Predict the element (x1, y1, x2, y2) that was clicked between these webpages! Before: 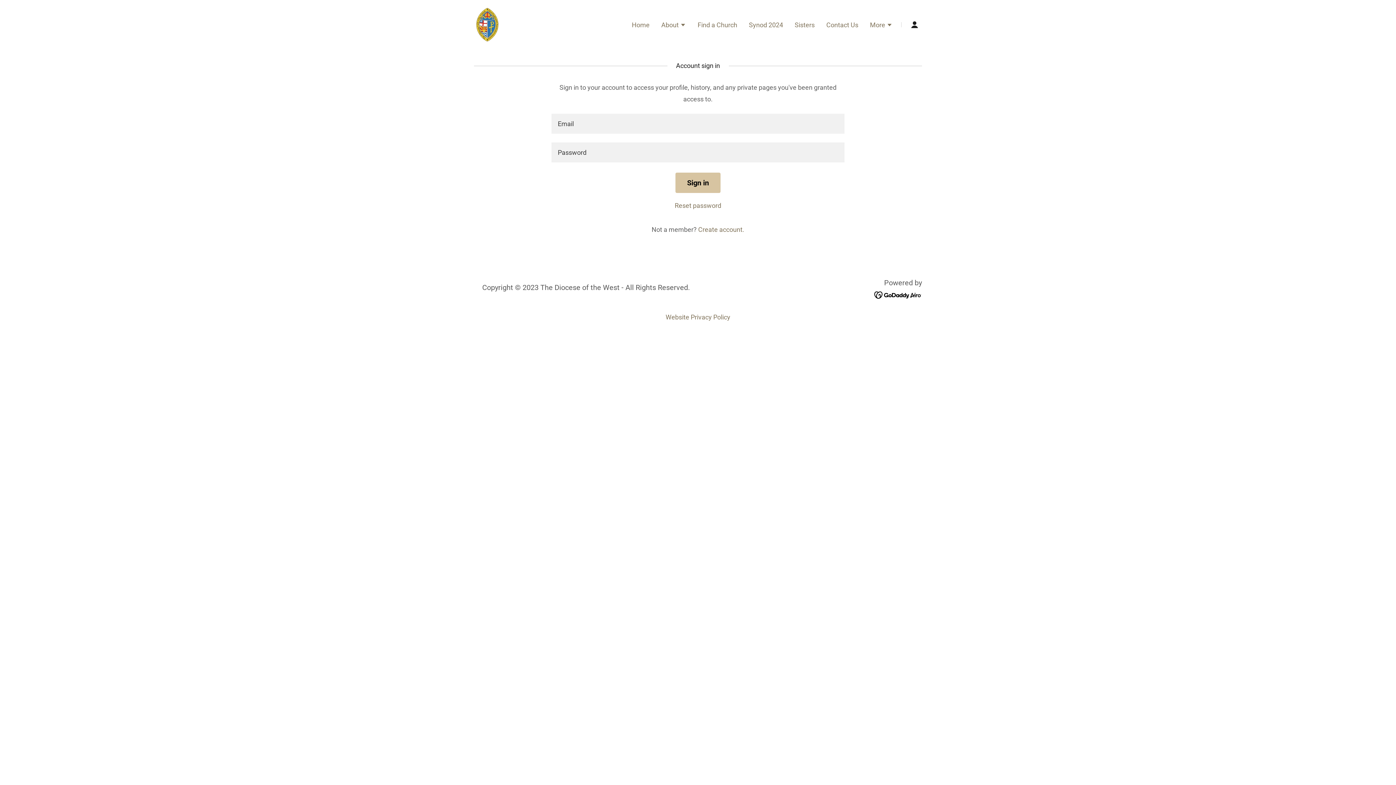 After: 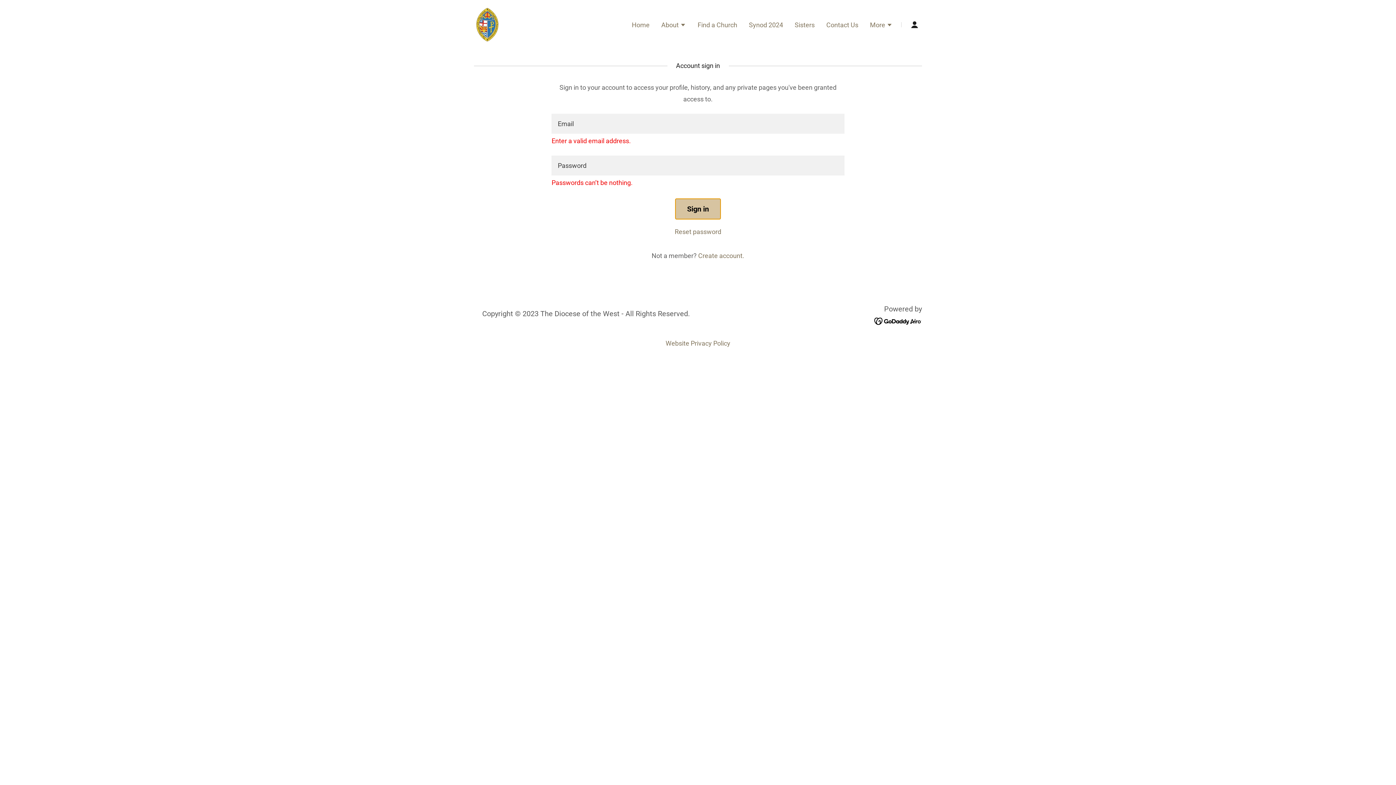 Action: bbox: (675, 172, 720, 193) label: Sign in